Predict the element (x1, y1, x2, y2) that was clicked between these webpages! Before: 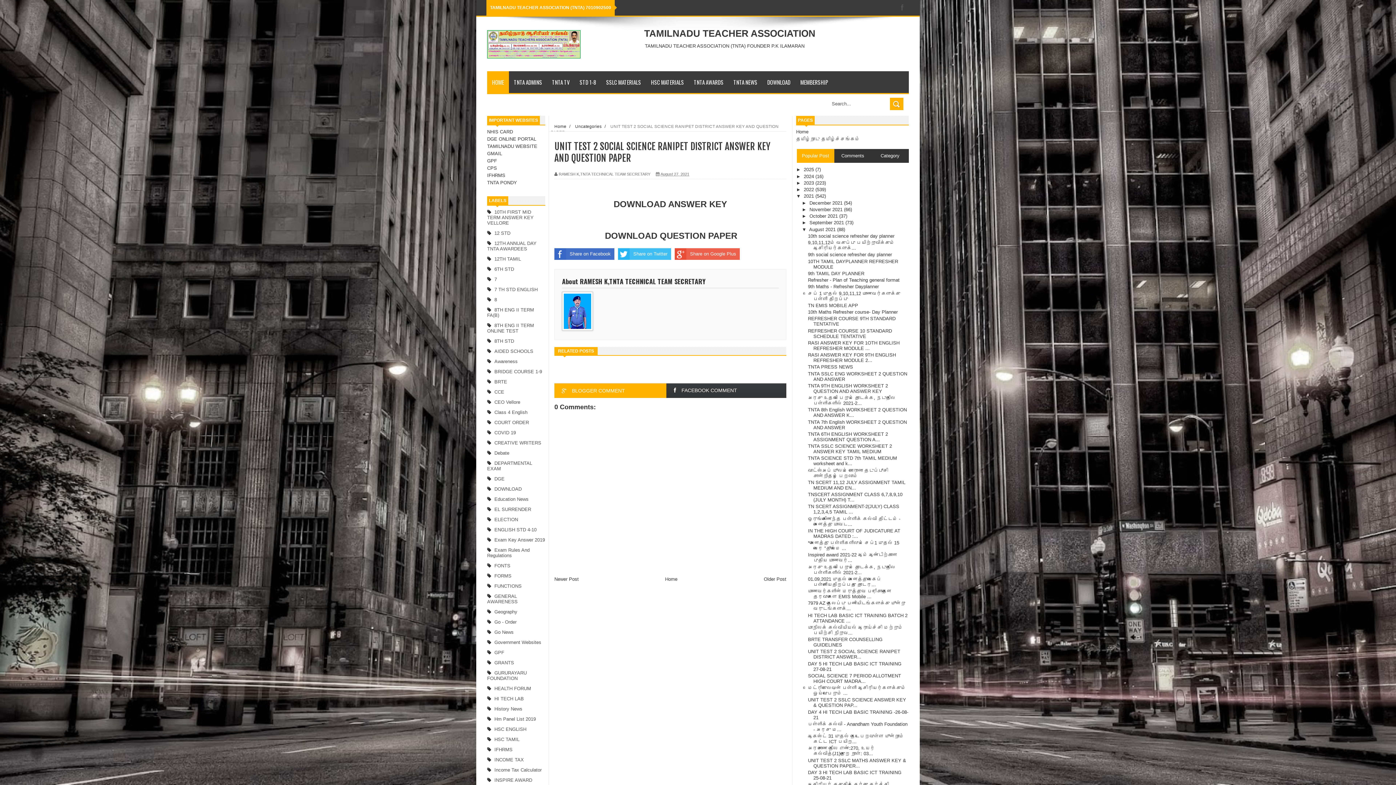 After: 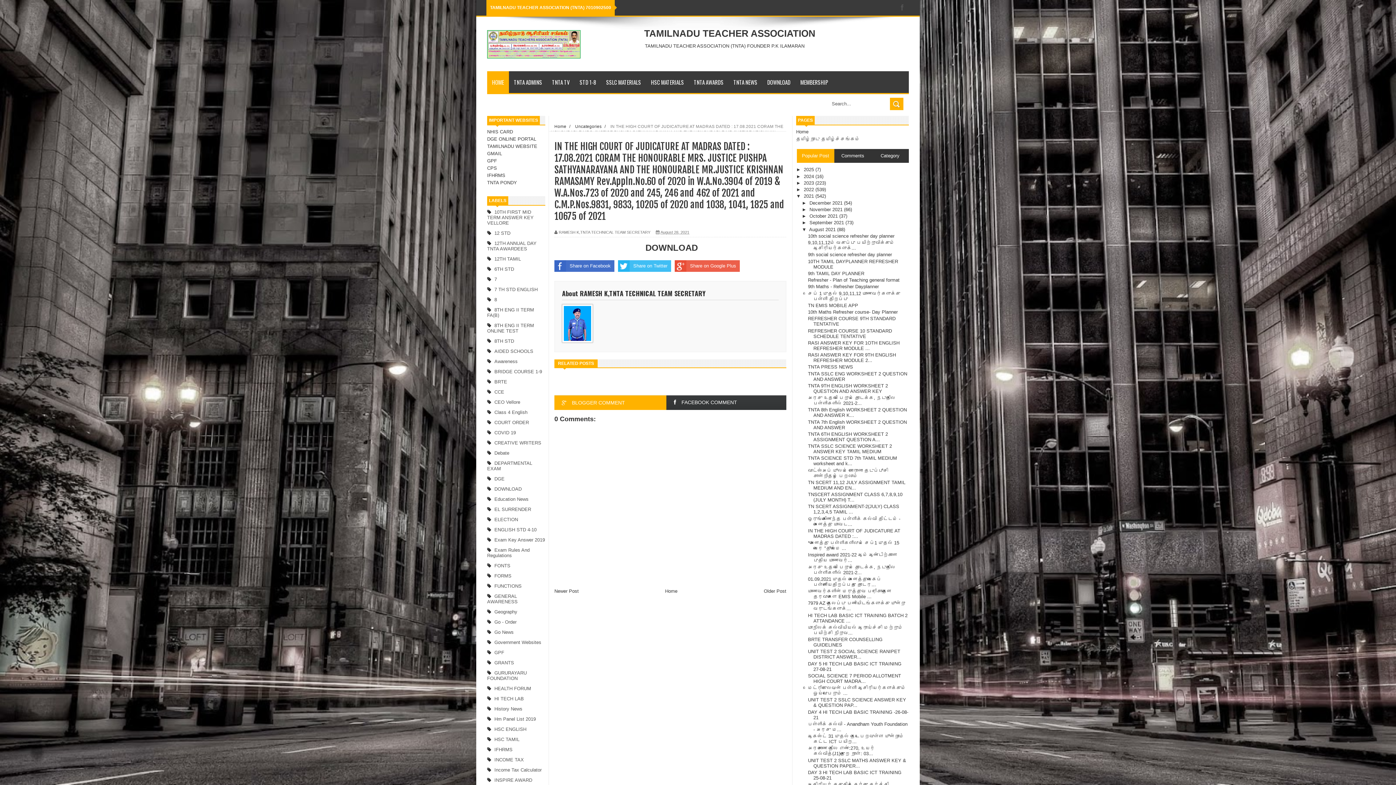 Action: label: IN THE HIGH COURT OF JUDICATURE AT MADRAS DATED :... bbox: (808, 528, 900, 539)